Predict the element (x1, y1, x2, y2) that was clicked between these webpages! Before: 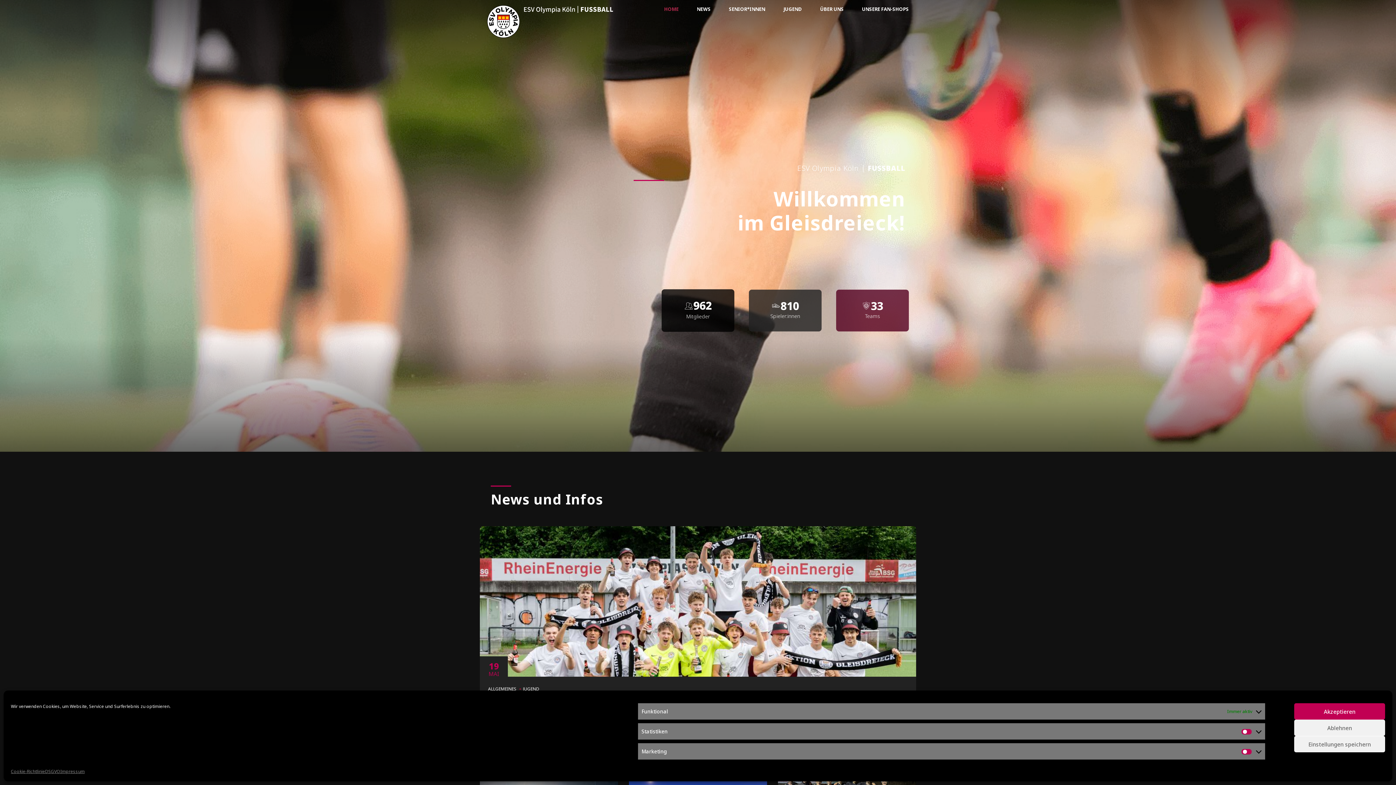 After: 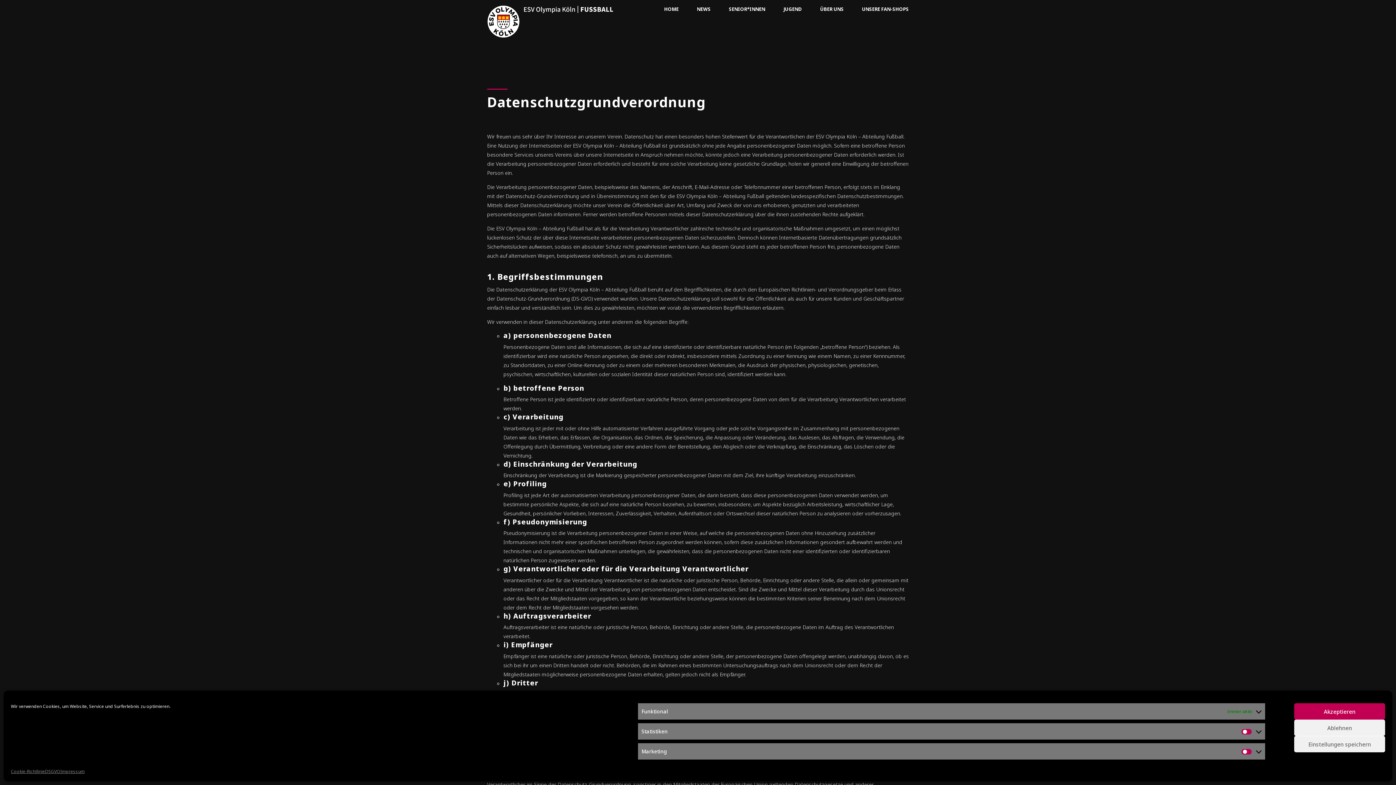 Action: bbox: (45, 767, 60, 776) label: DSGVO